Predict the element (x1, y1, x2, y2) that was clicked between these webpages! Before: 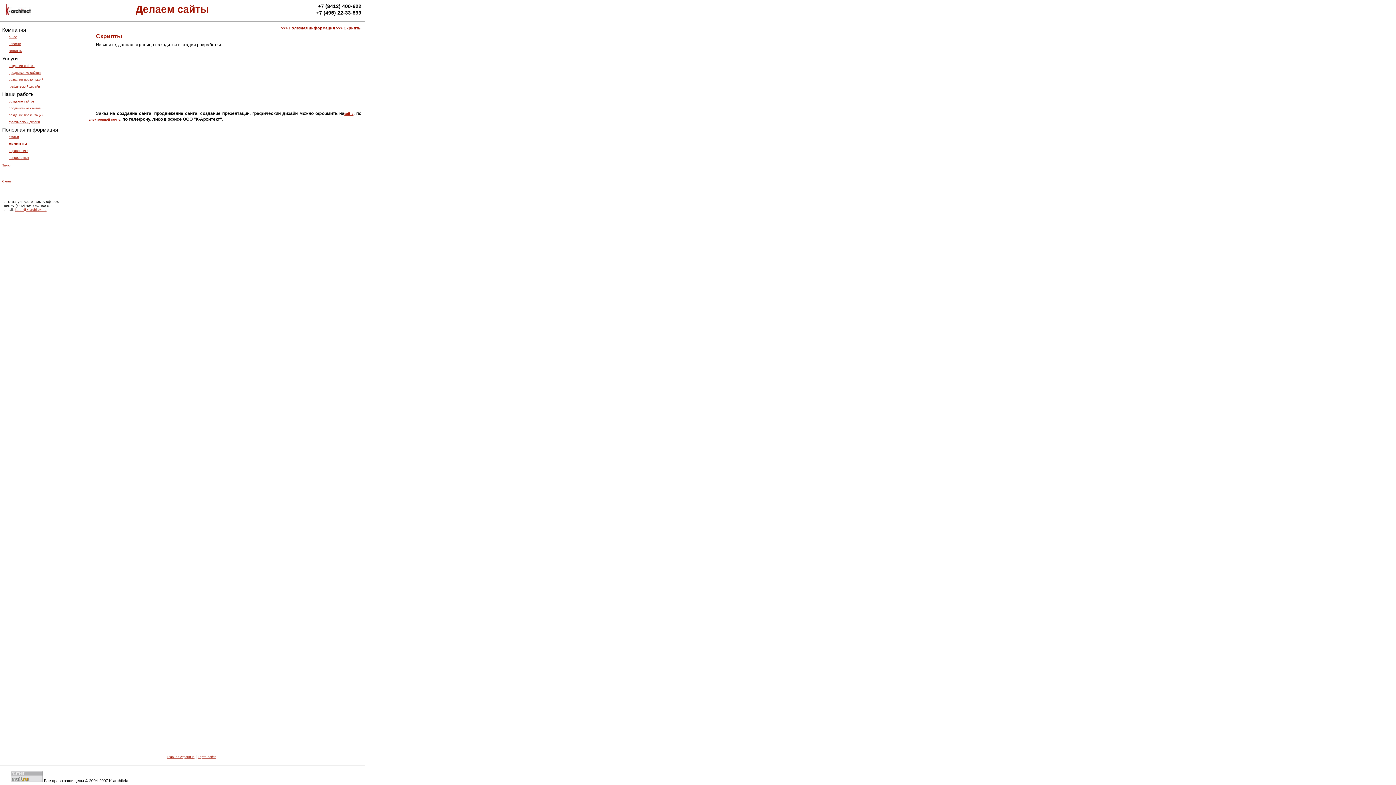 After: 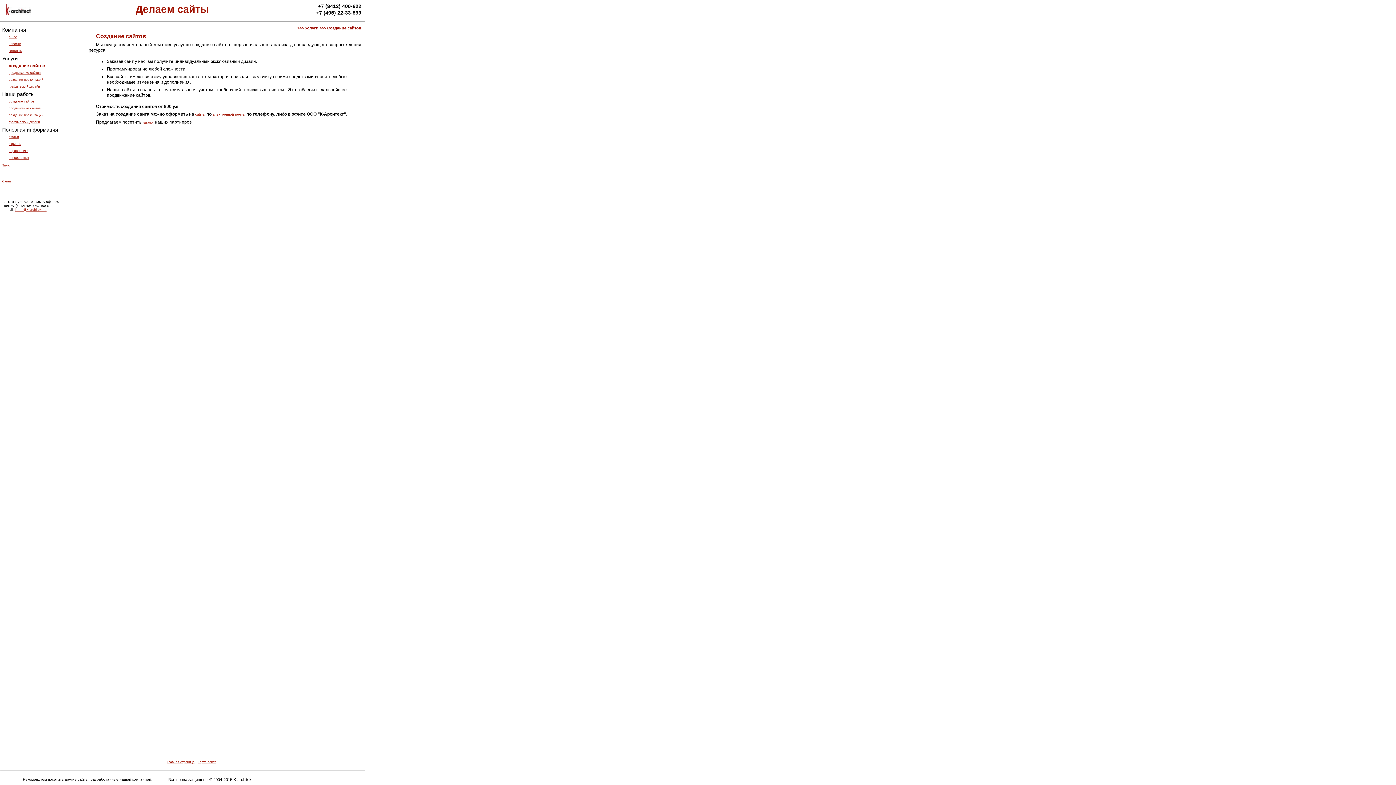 Action: label: Главная страница bbox: (166, 755, 194, 759)